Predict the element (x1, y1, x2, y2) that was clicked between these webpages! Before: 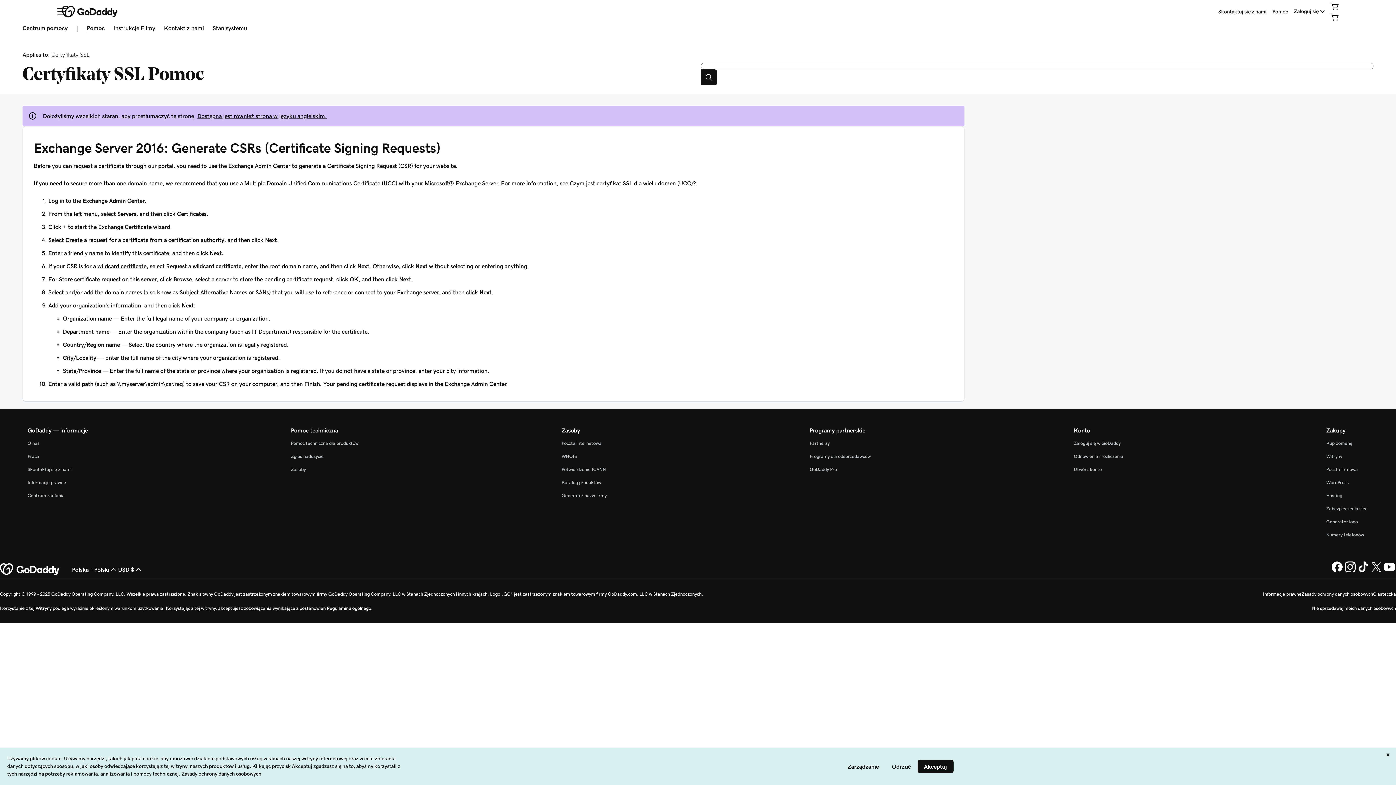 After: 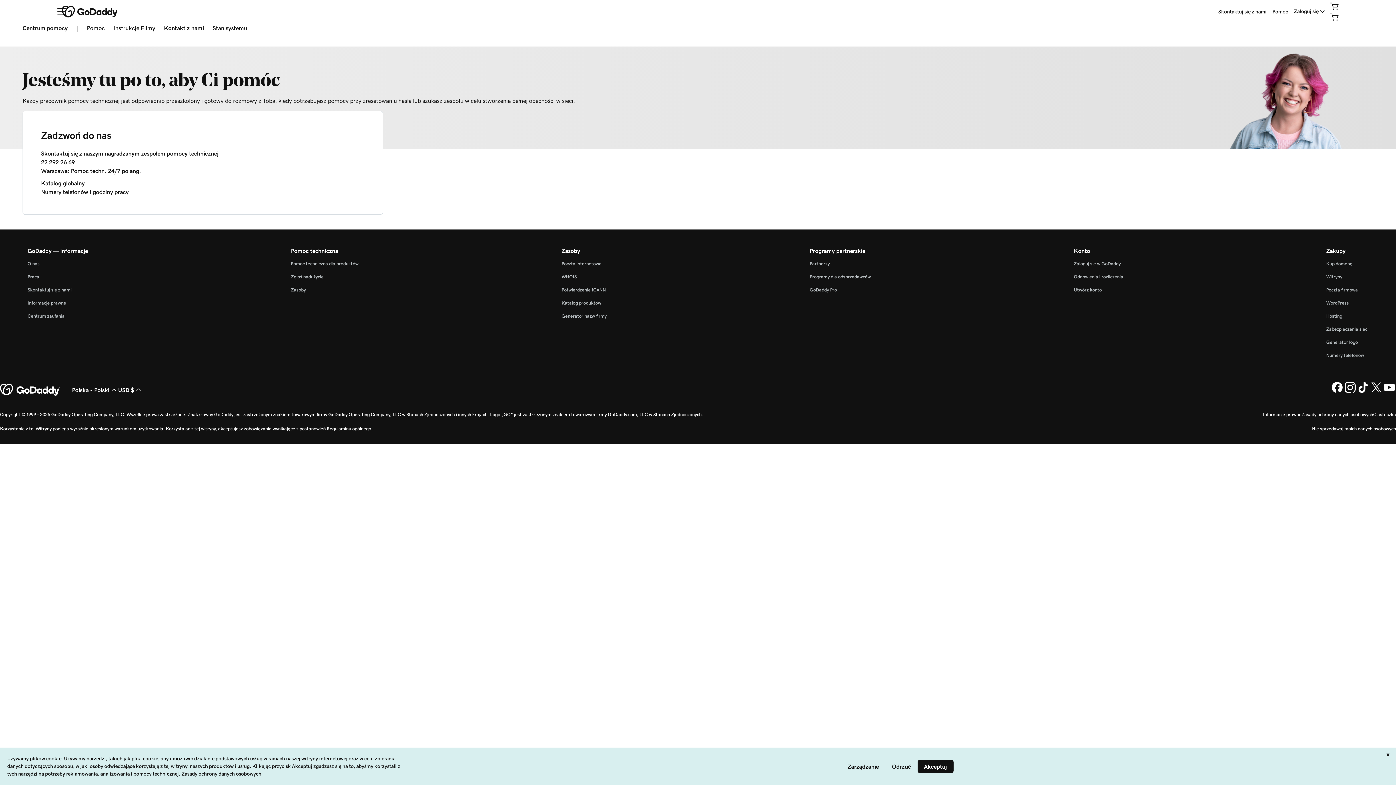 Action: label: Skontaktuj się z nami bbox: (1215, 4, 1269, 18)